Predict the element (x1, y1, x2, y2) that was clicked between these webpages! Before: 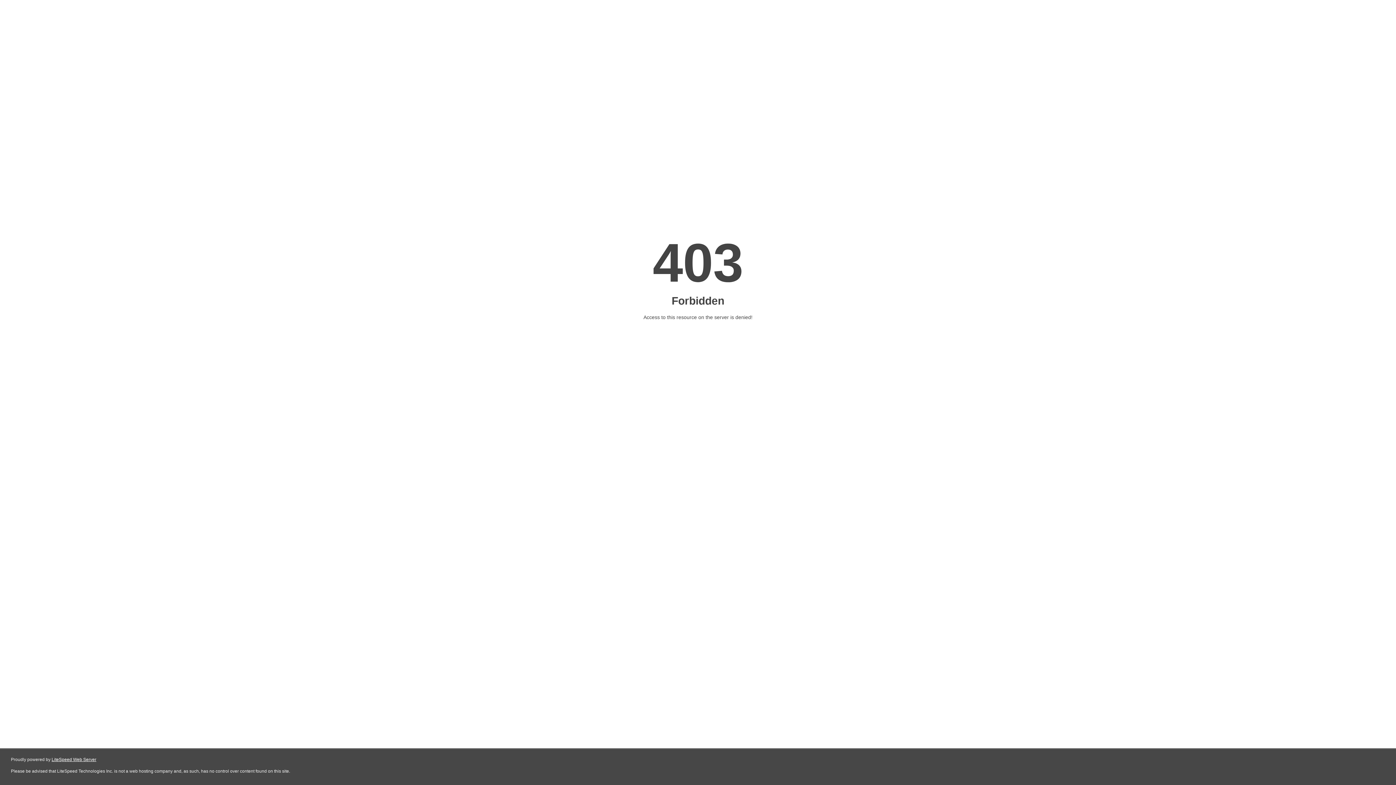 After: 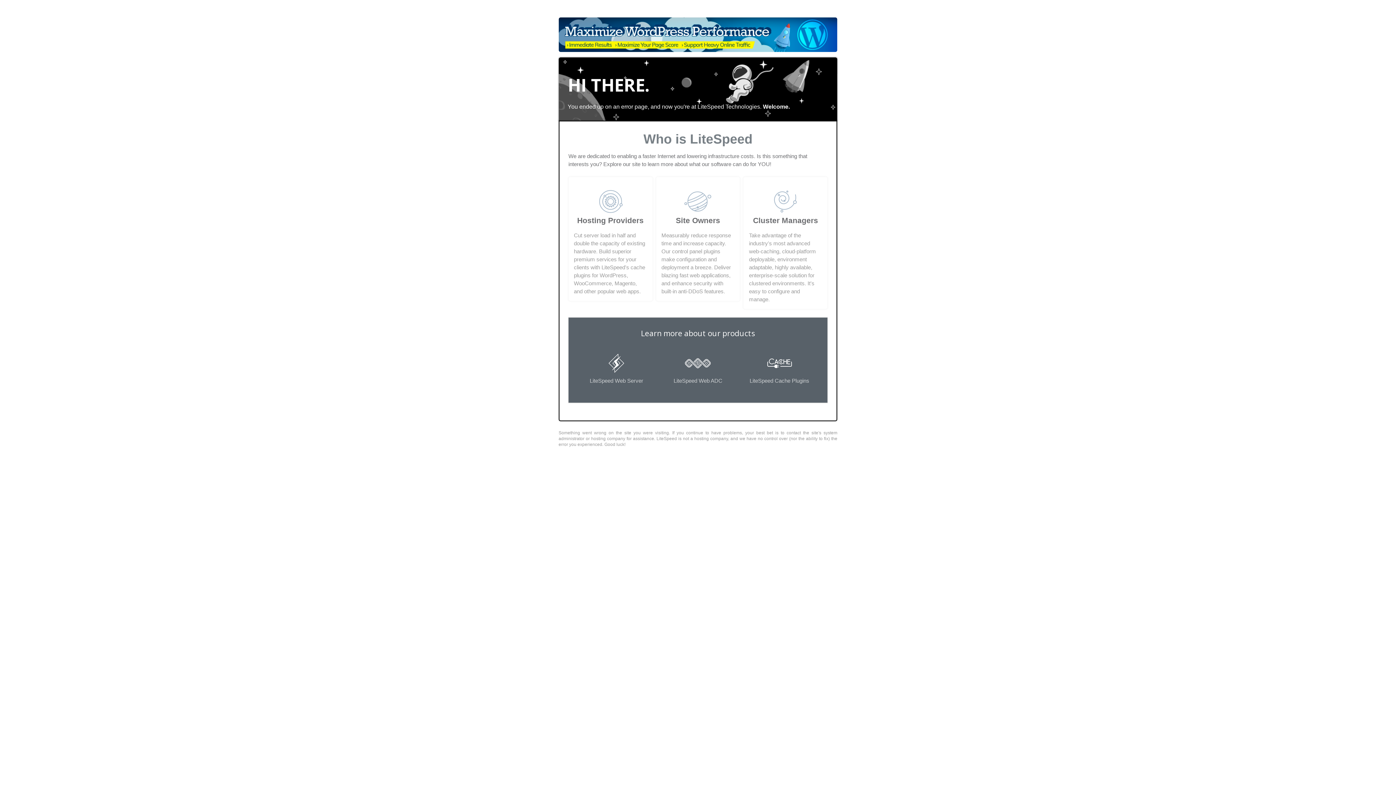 Action: label: LiteSpeed Web Server bbox: (51, 757, 96, 762)